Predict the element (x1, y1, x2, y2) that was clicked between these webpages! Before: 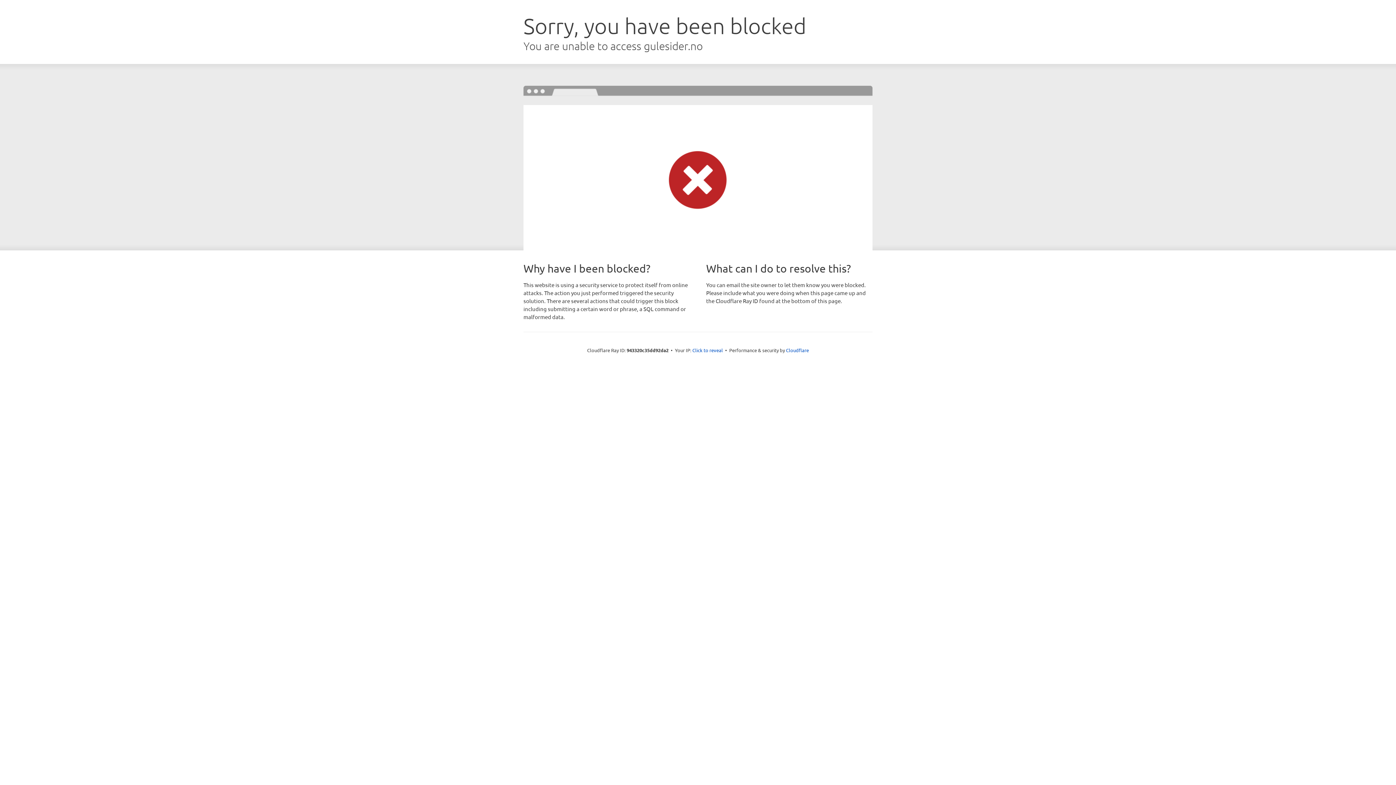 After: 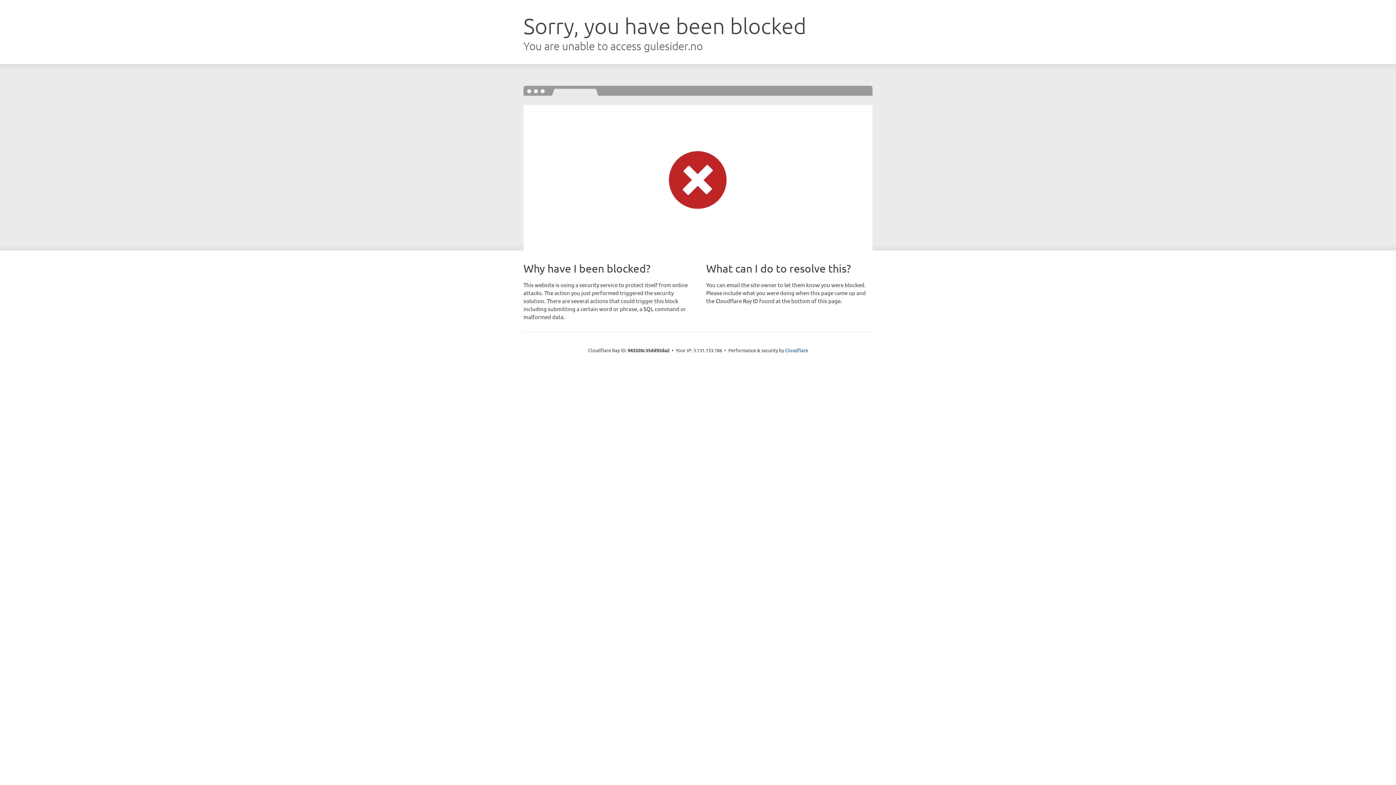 Action: bbox: (692, 346, 723, 353) label: Click to reveal